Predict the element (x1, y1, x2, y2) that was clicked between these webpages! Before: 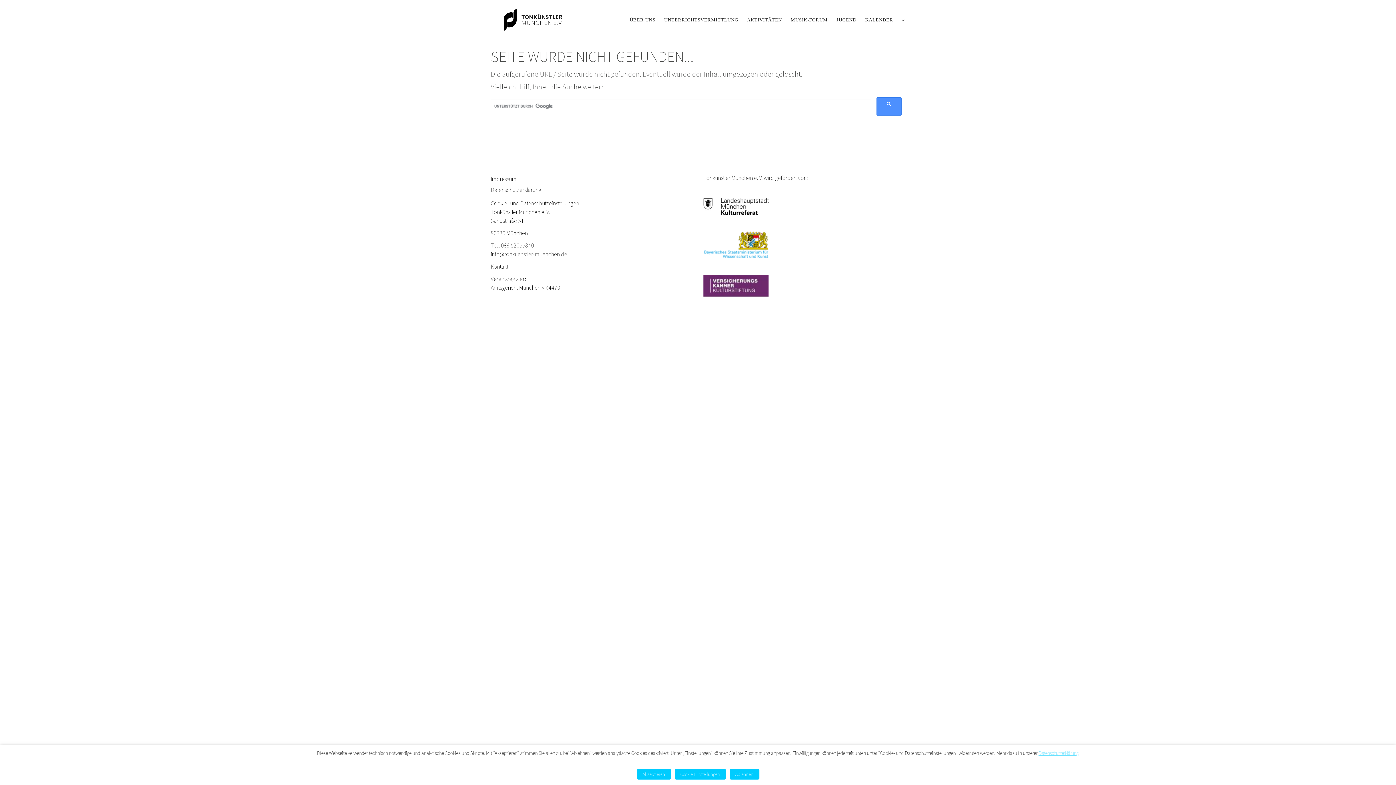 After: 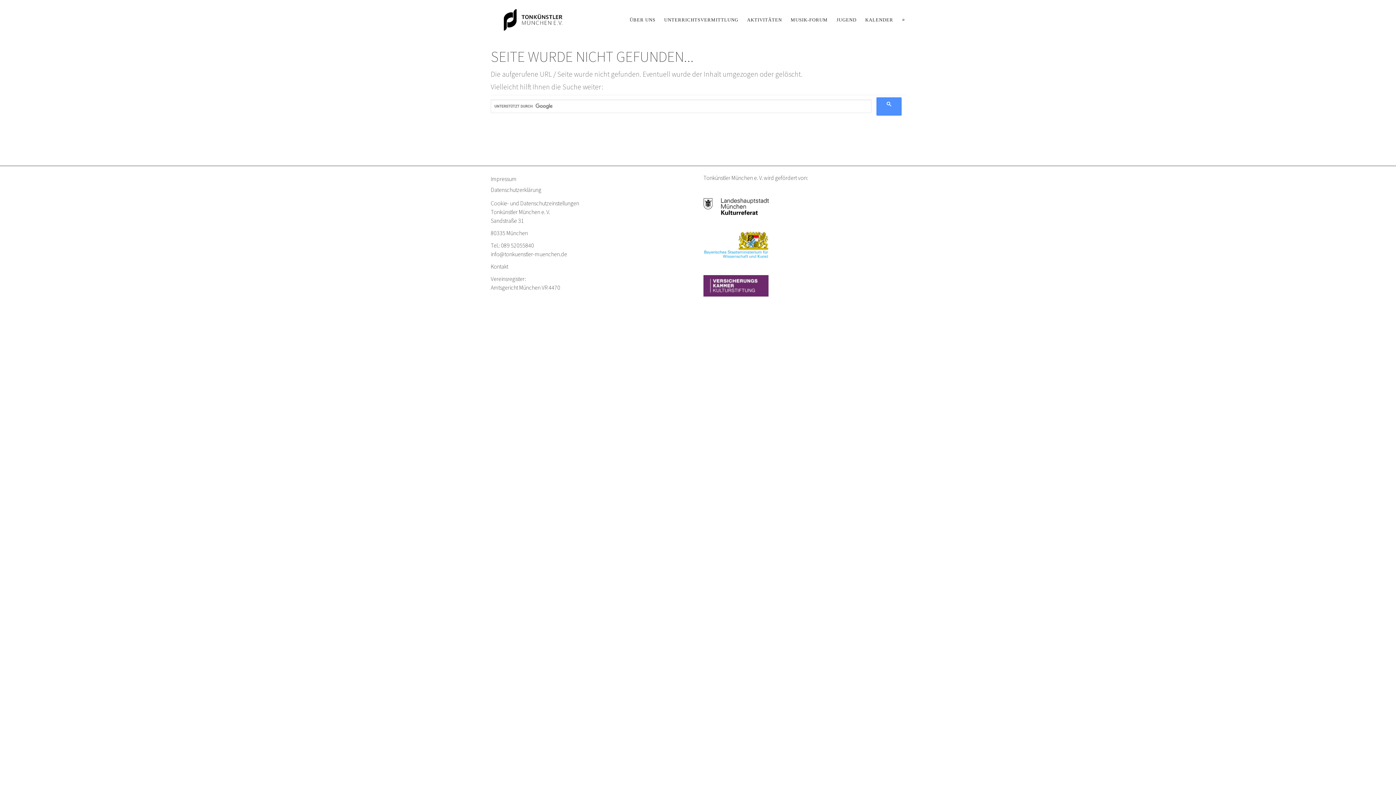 Action: bbox: (636, 769, 671, 780) label: Akzeptieren